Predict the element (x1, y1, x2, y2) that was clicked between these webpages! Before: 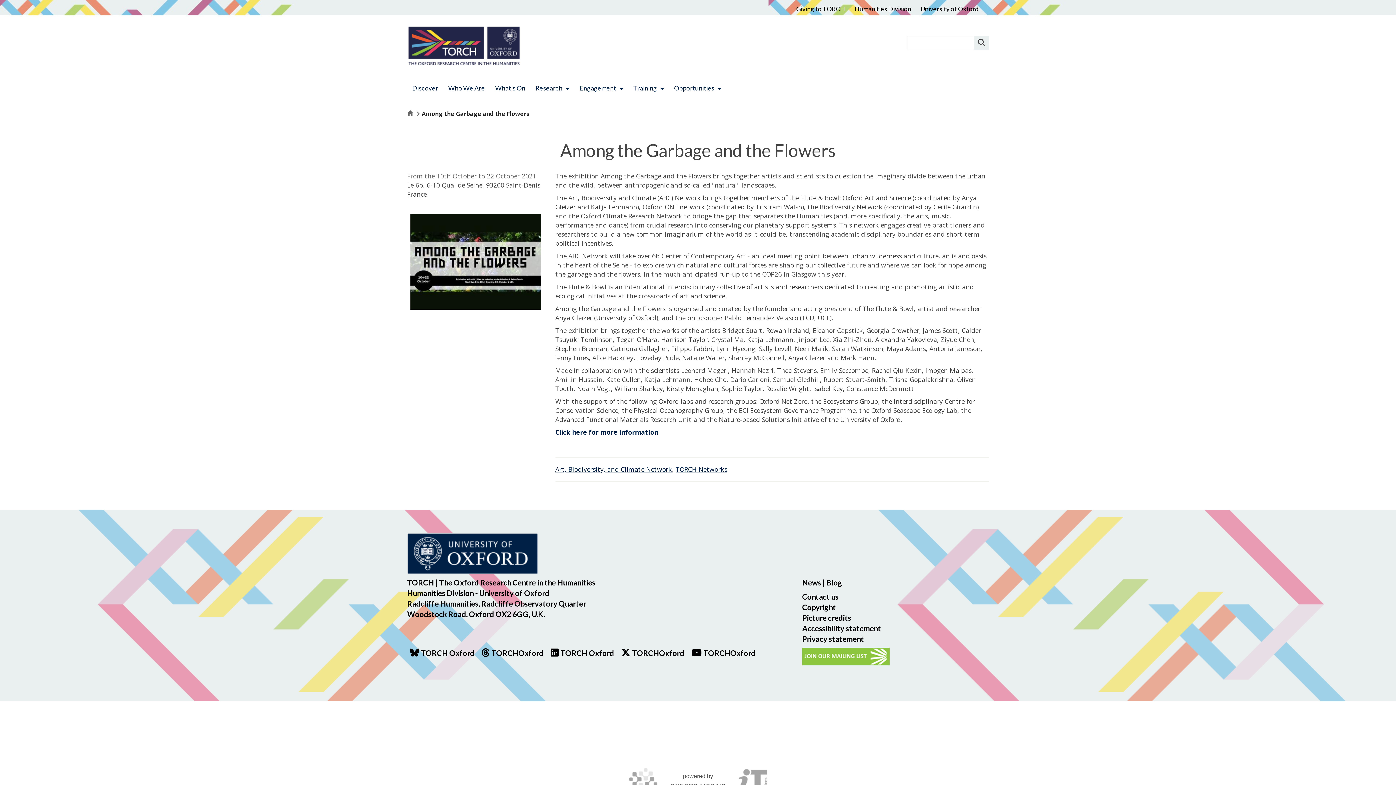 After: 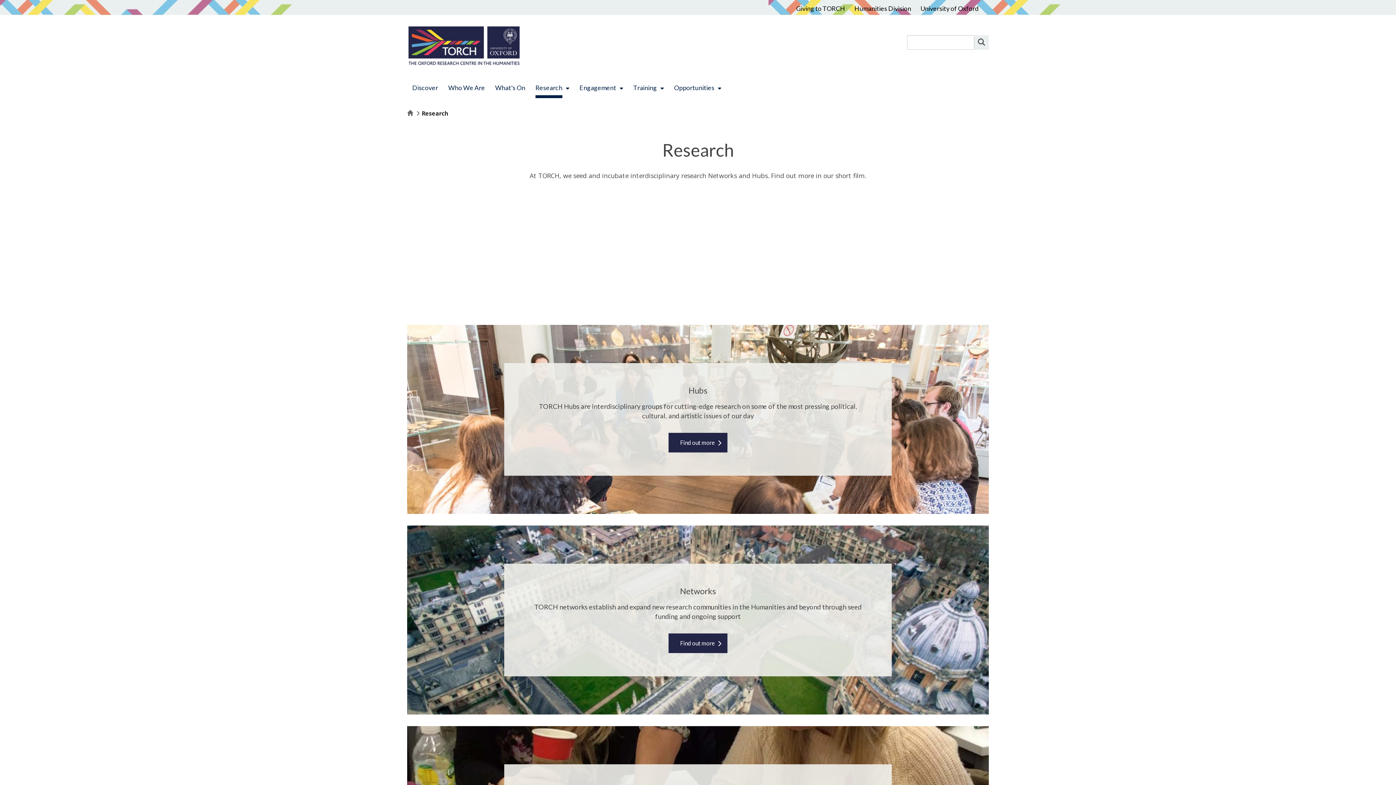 Action: bbox: (530, 78, 574, 98) label: Research